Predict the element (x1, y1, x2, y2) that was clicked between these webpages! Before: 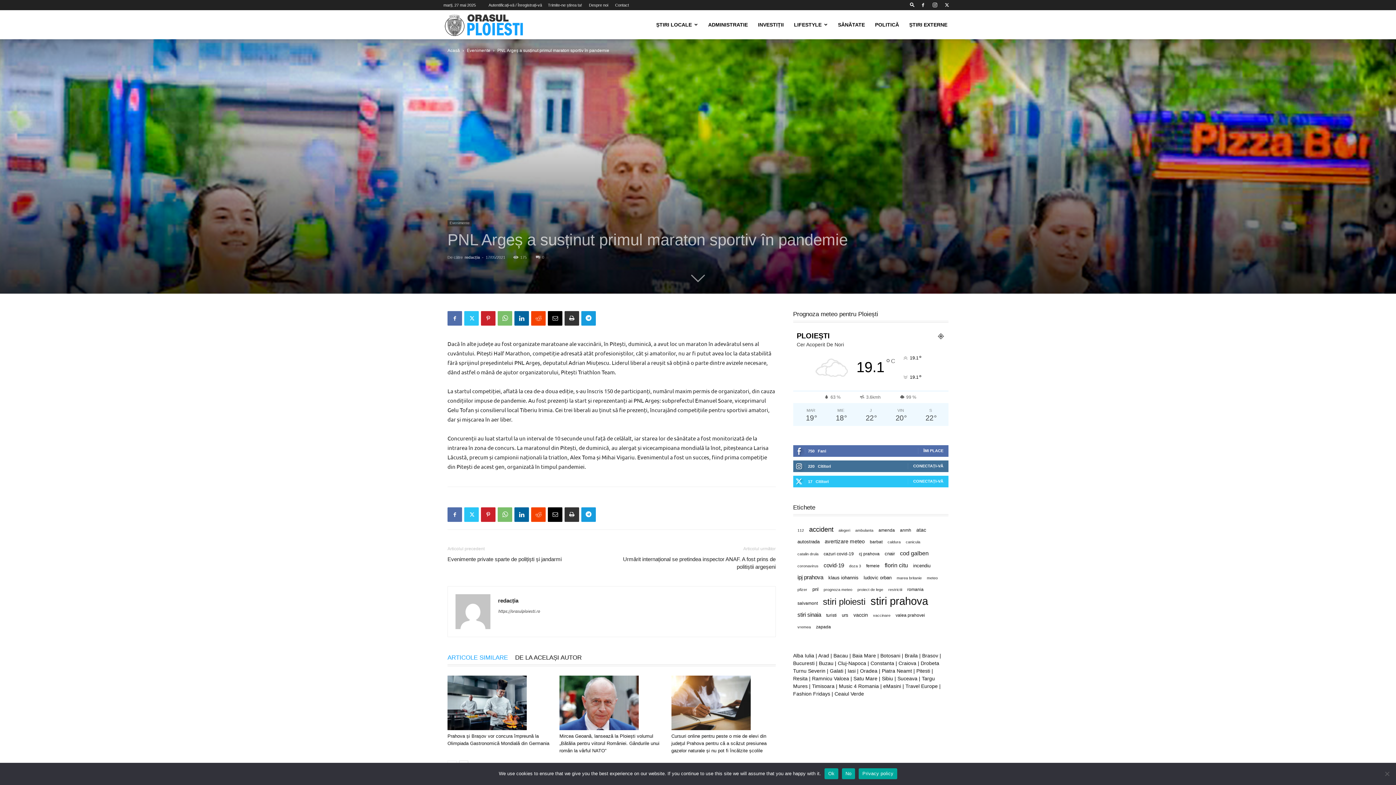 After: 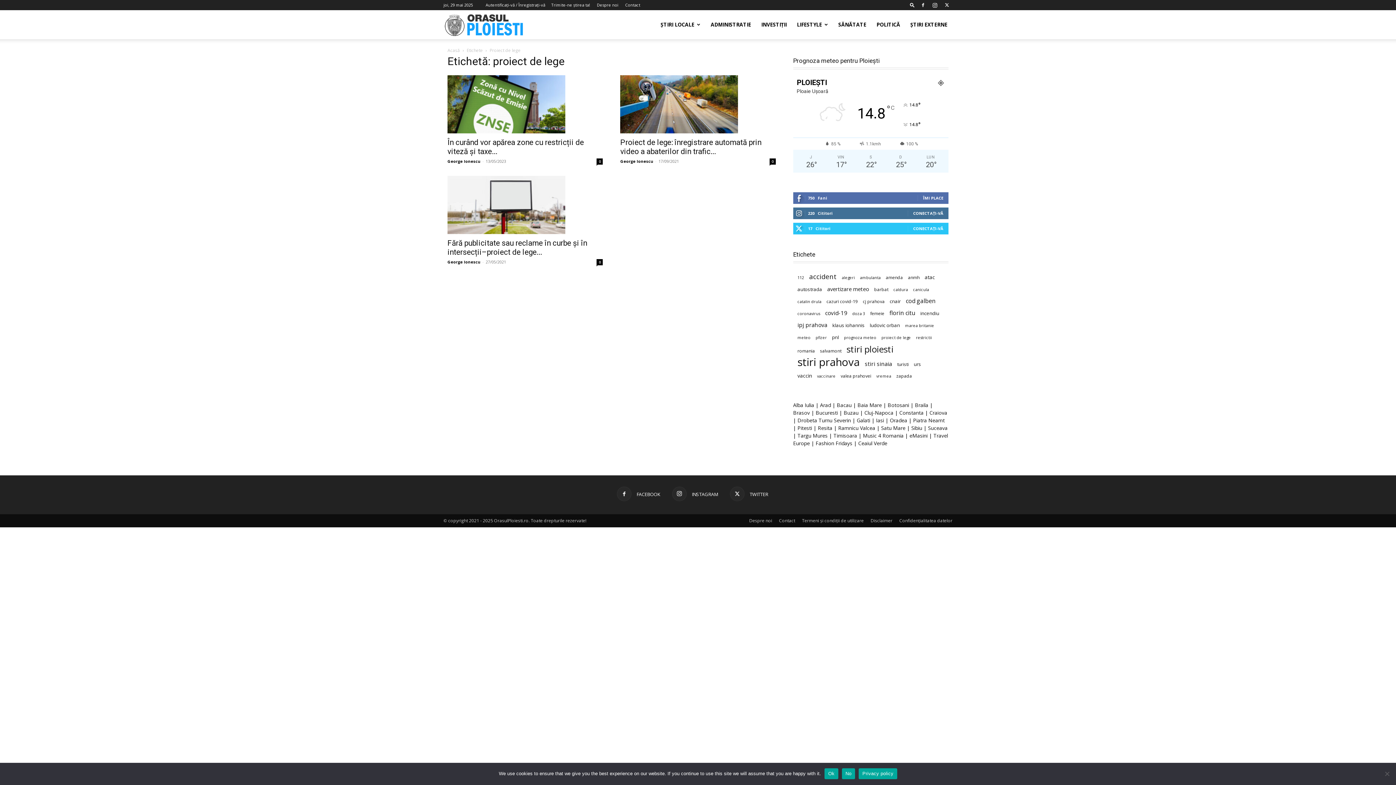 Action: bbox: (857, 586, 883, 593) label: proiect de lege (3 elemente)